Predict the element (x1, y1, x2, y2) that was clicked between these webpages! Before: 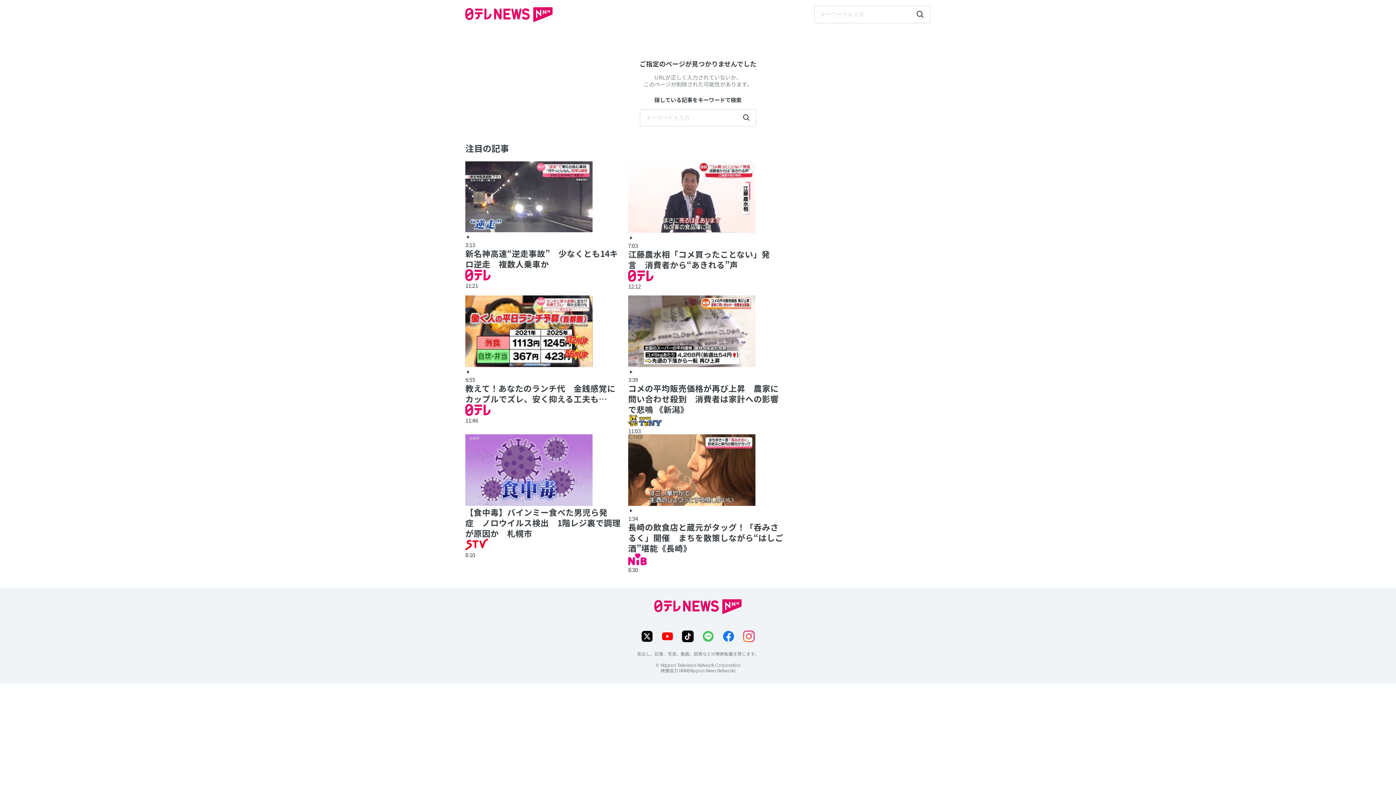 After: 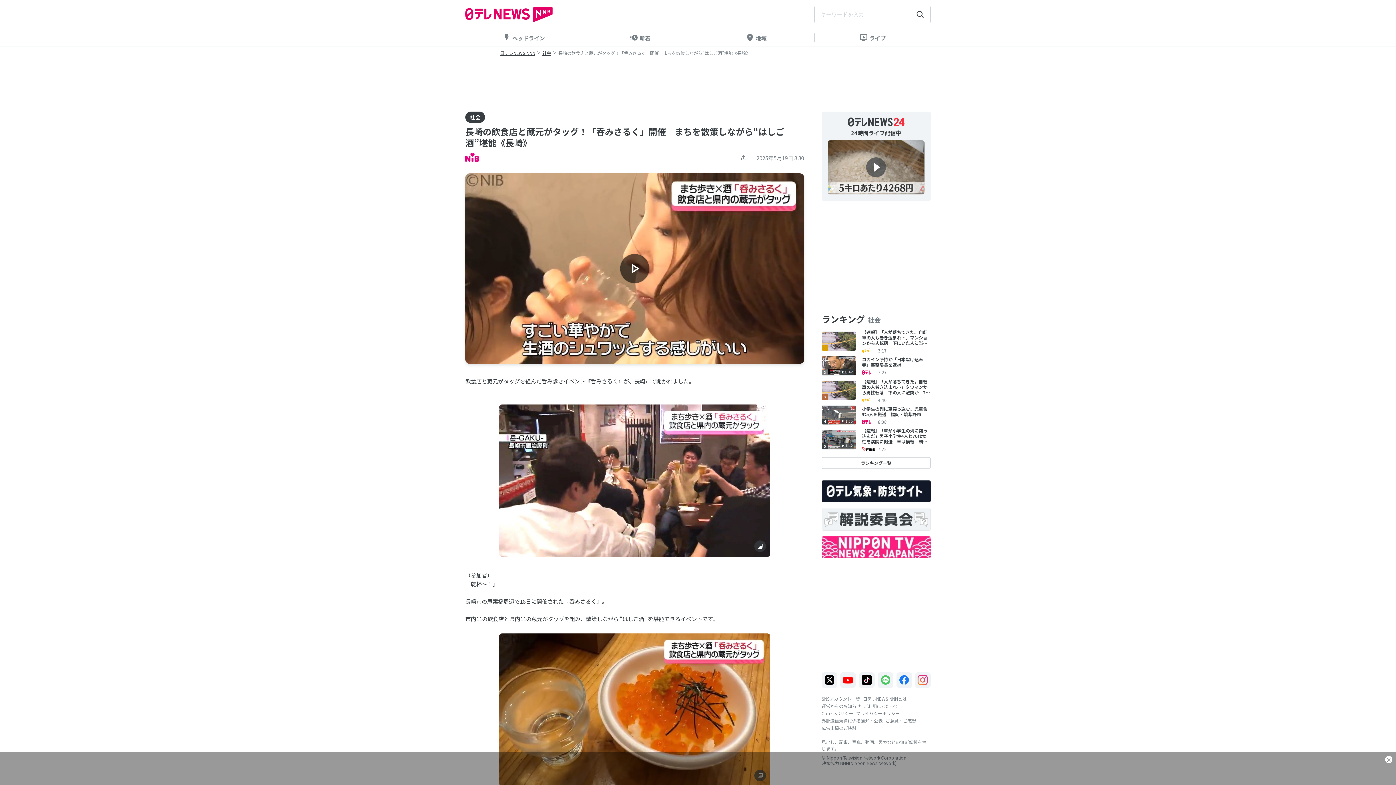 Action: label: 1:34

長崎の飲食店と蔵元がタッグ！「呑みさるく」開催　まちを散策しながら“はしご酒”堪能《長崎》

8:30 bbox: (625, 434, 788, 573)